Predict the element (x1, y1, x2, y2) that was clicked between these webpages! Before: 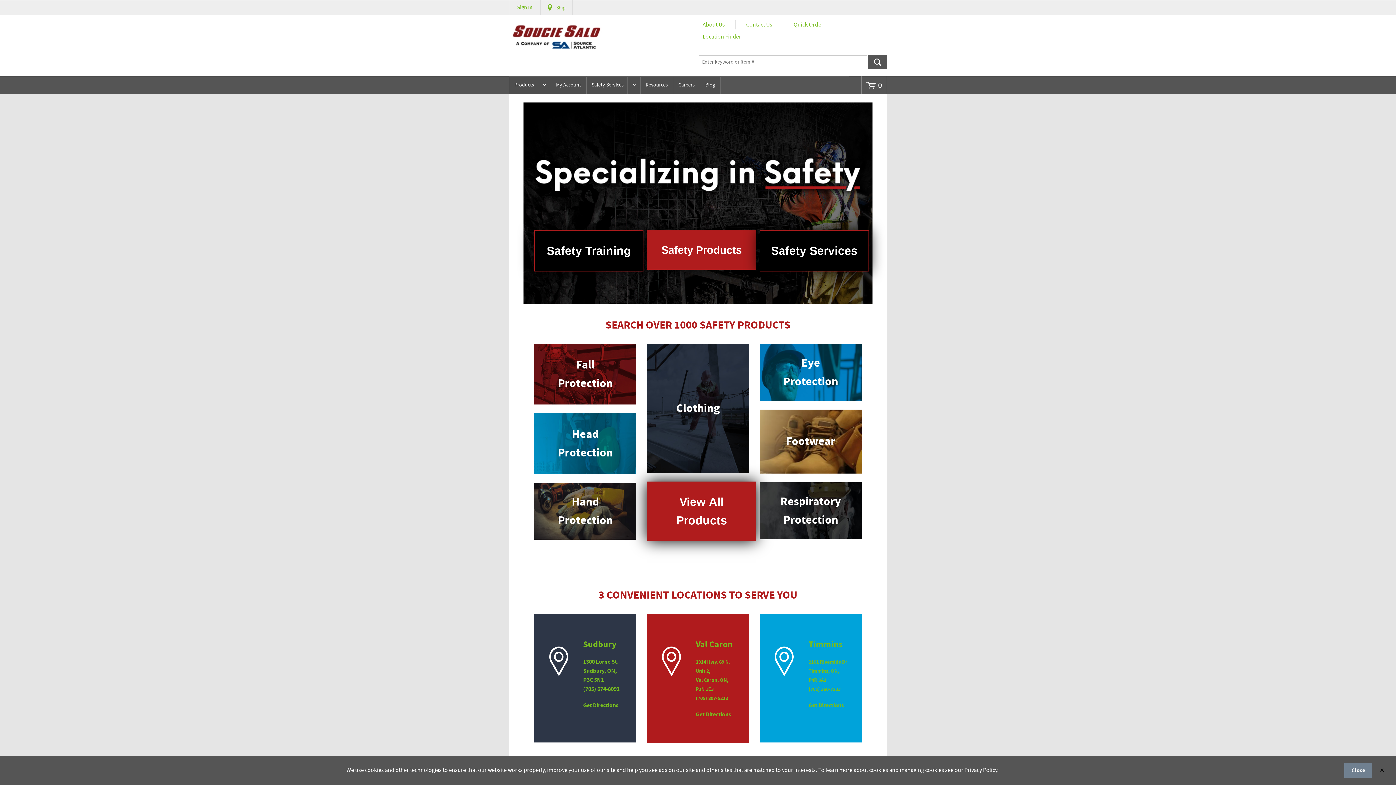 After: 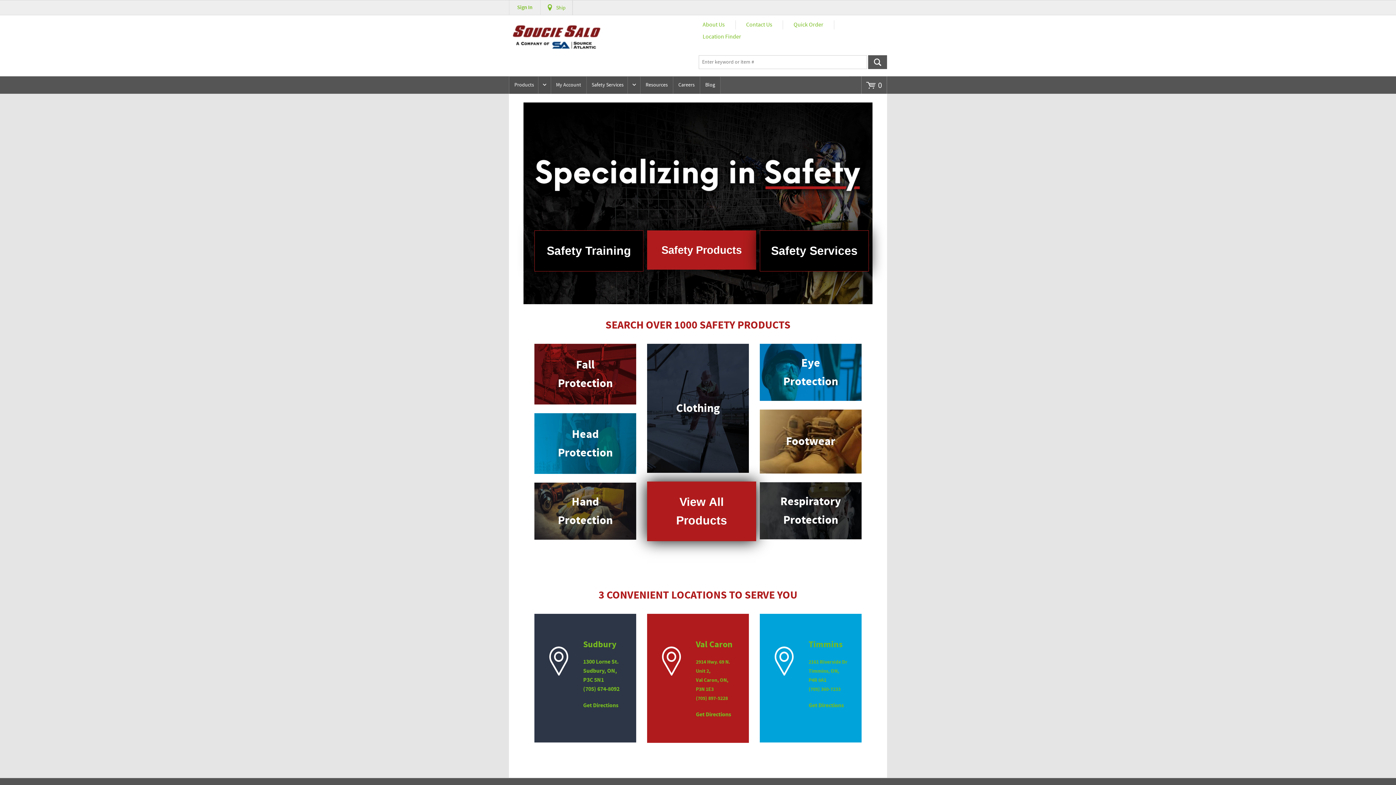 Action: bbox: (1372, 763, 1392, 778)